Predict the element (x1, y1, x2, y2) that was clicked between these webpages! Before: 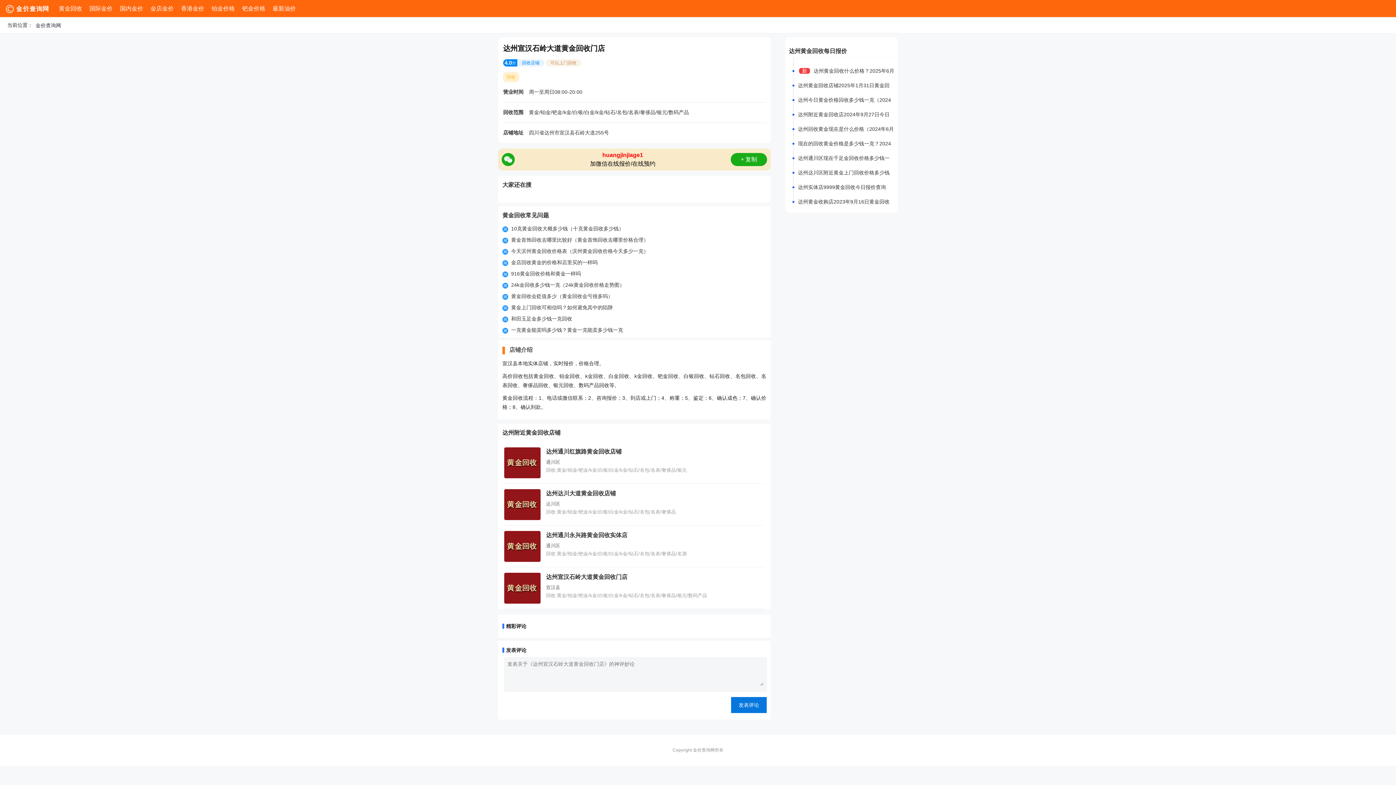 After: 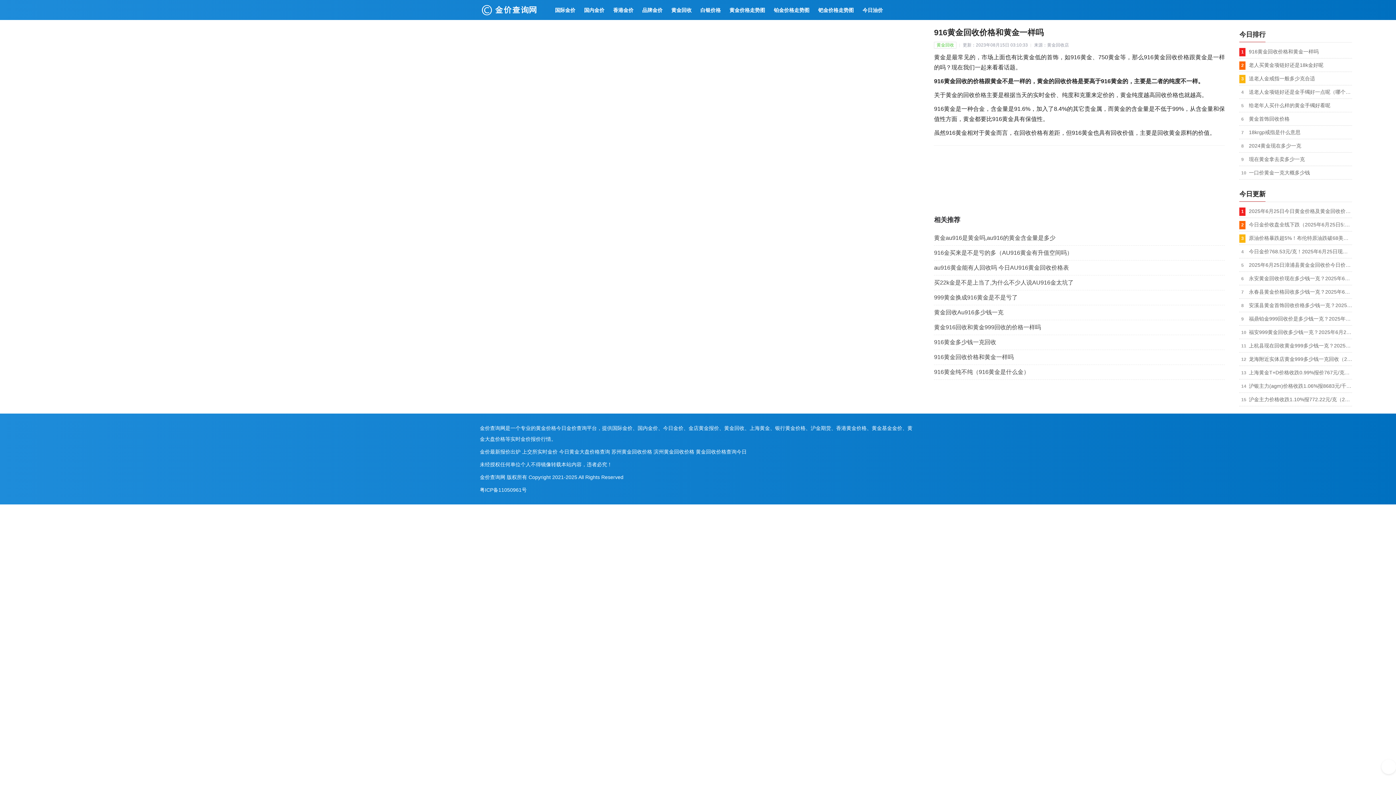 Action: bbox: (511, 270, 581, 276) label: 916黄金回收价格和黄金一样吗